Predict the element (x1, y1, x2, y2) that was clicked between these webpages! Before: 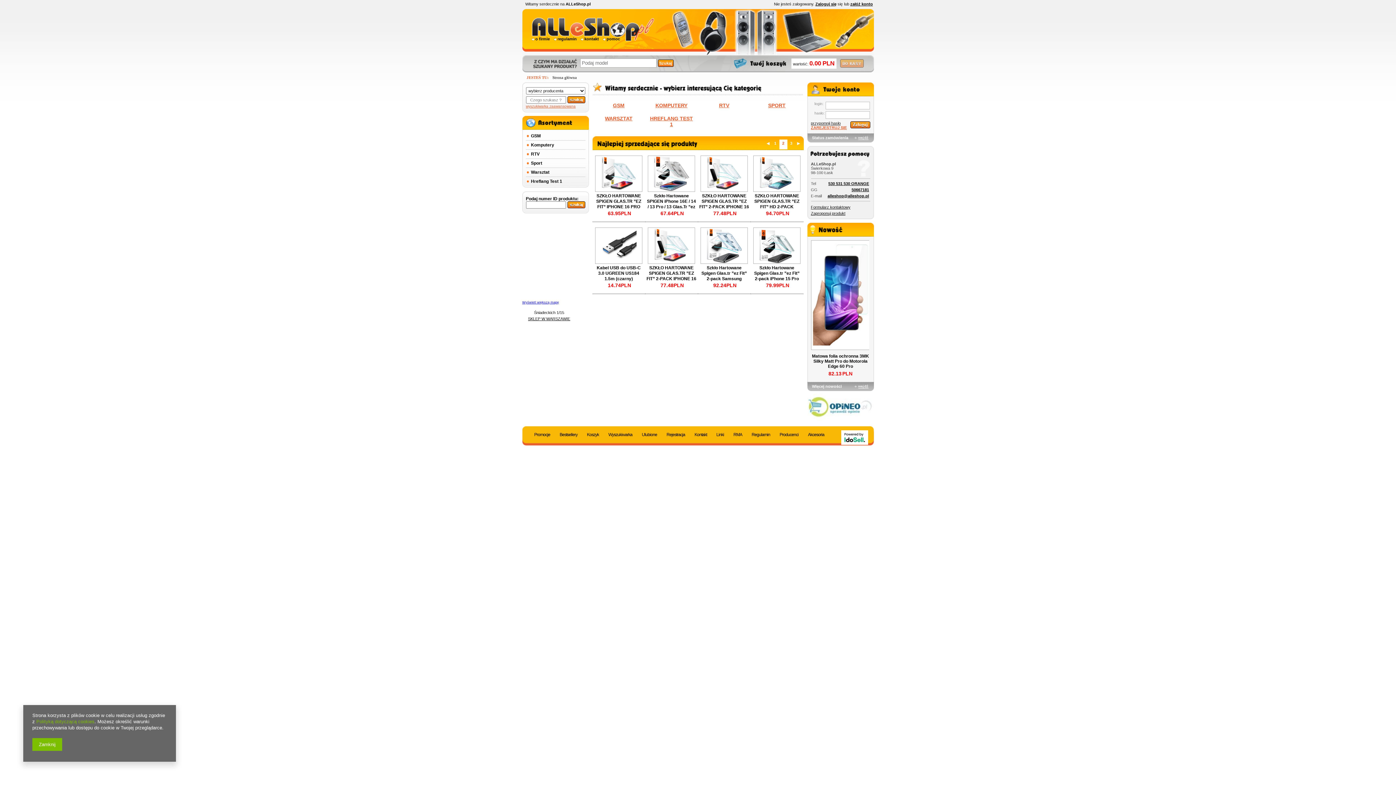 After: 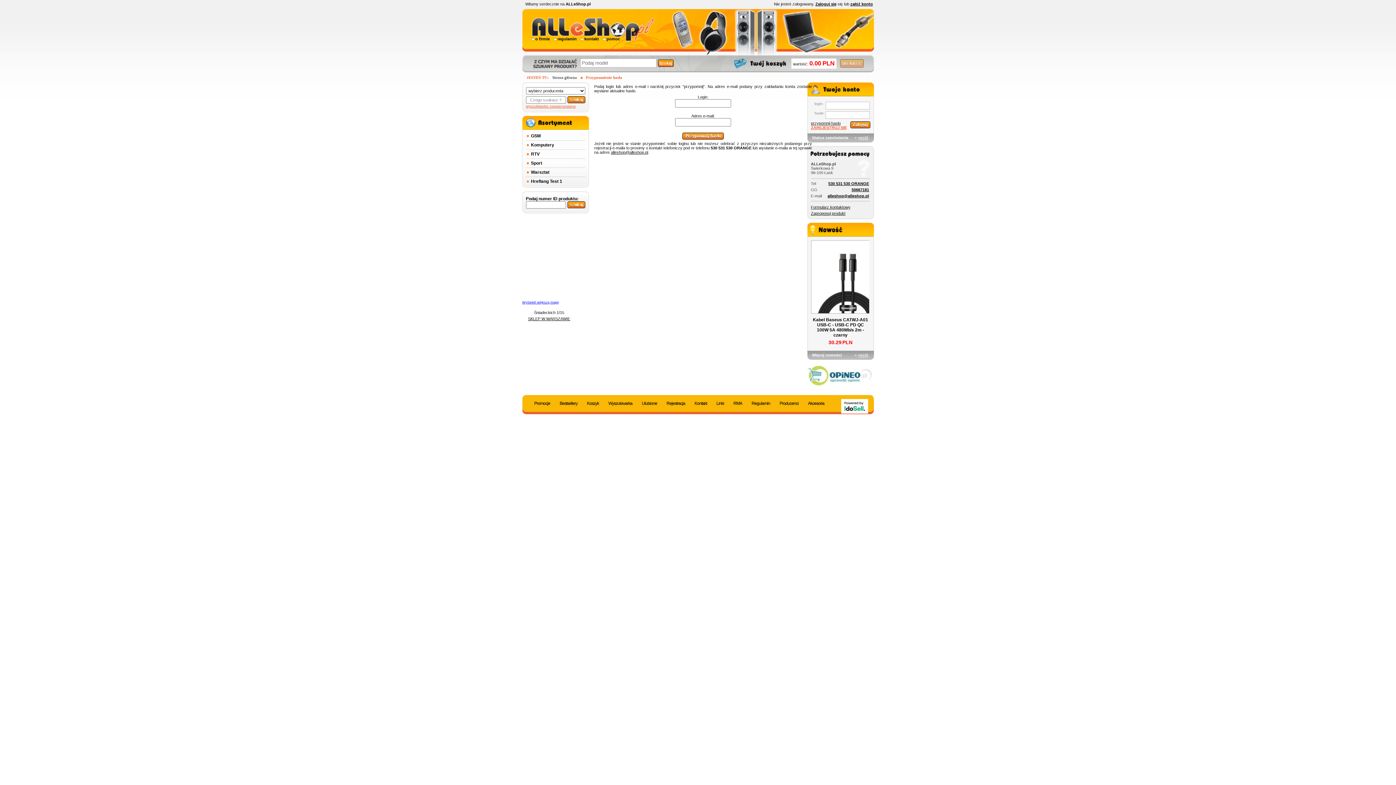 Action: bbox: (811, 121, 870, 125) label: przypomnij hasło